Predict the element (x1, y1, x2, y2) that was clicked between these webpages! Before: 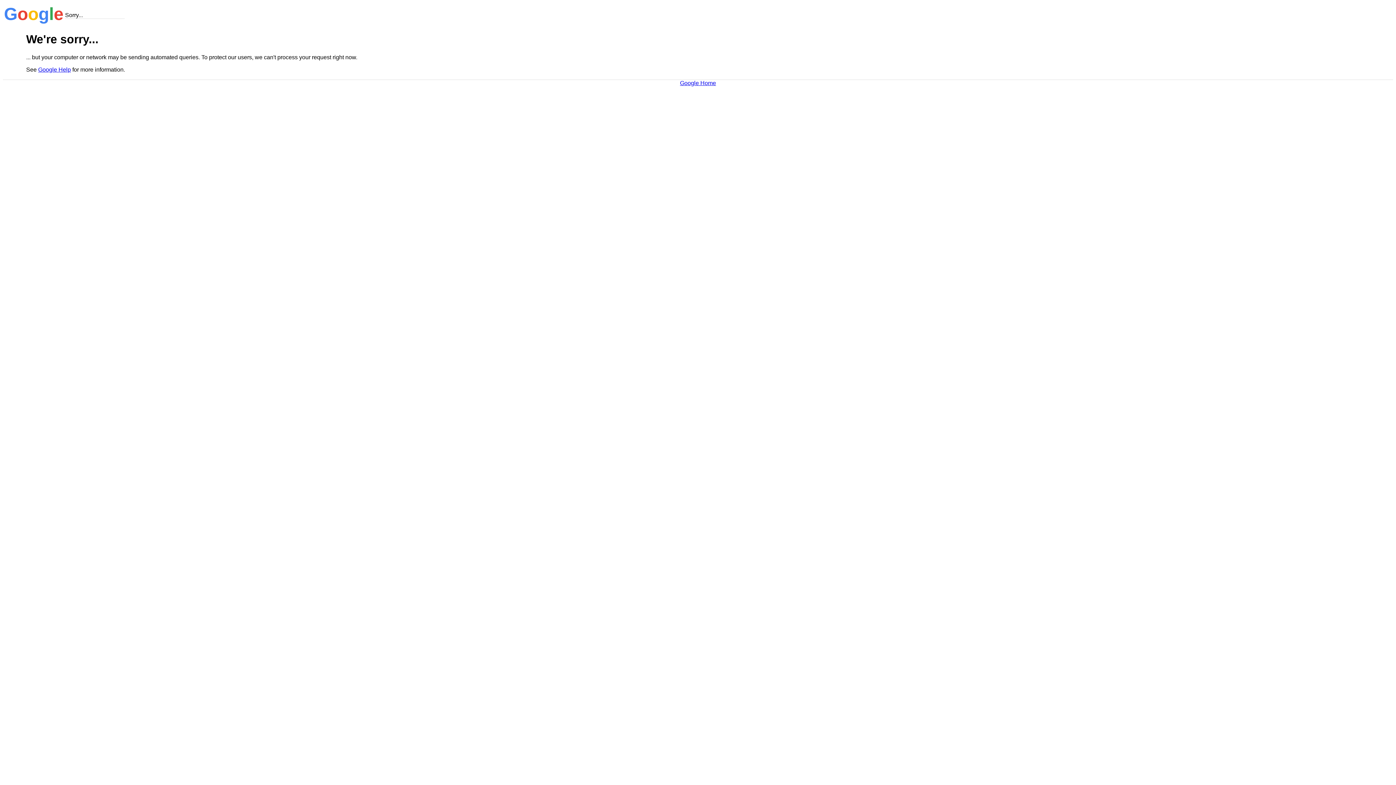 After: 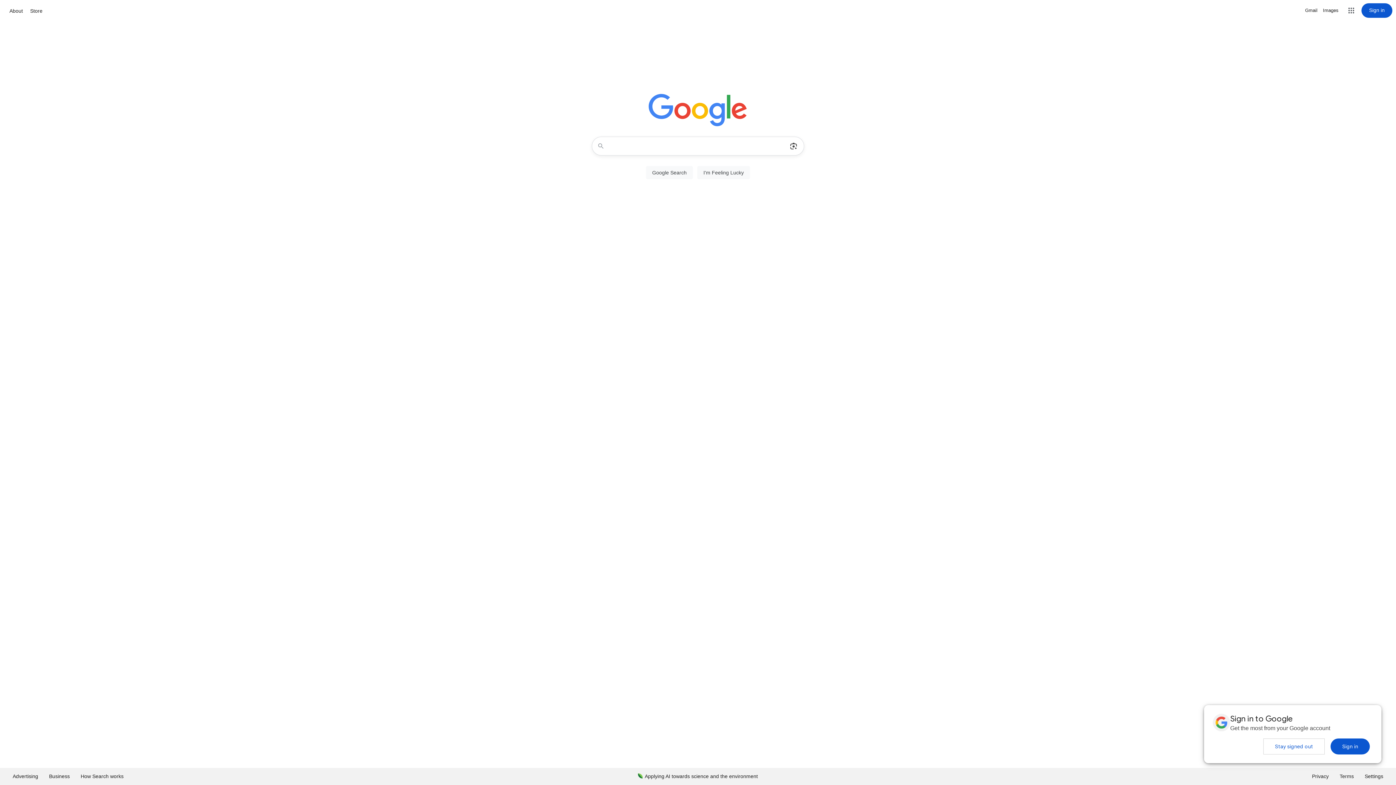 Action: label: Google Home bbox: (680, 79, 716, 86)